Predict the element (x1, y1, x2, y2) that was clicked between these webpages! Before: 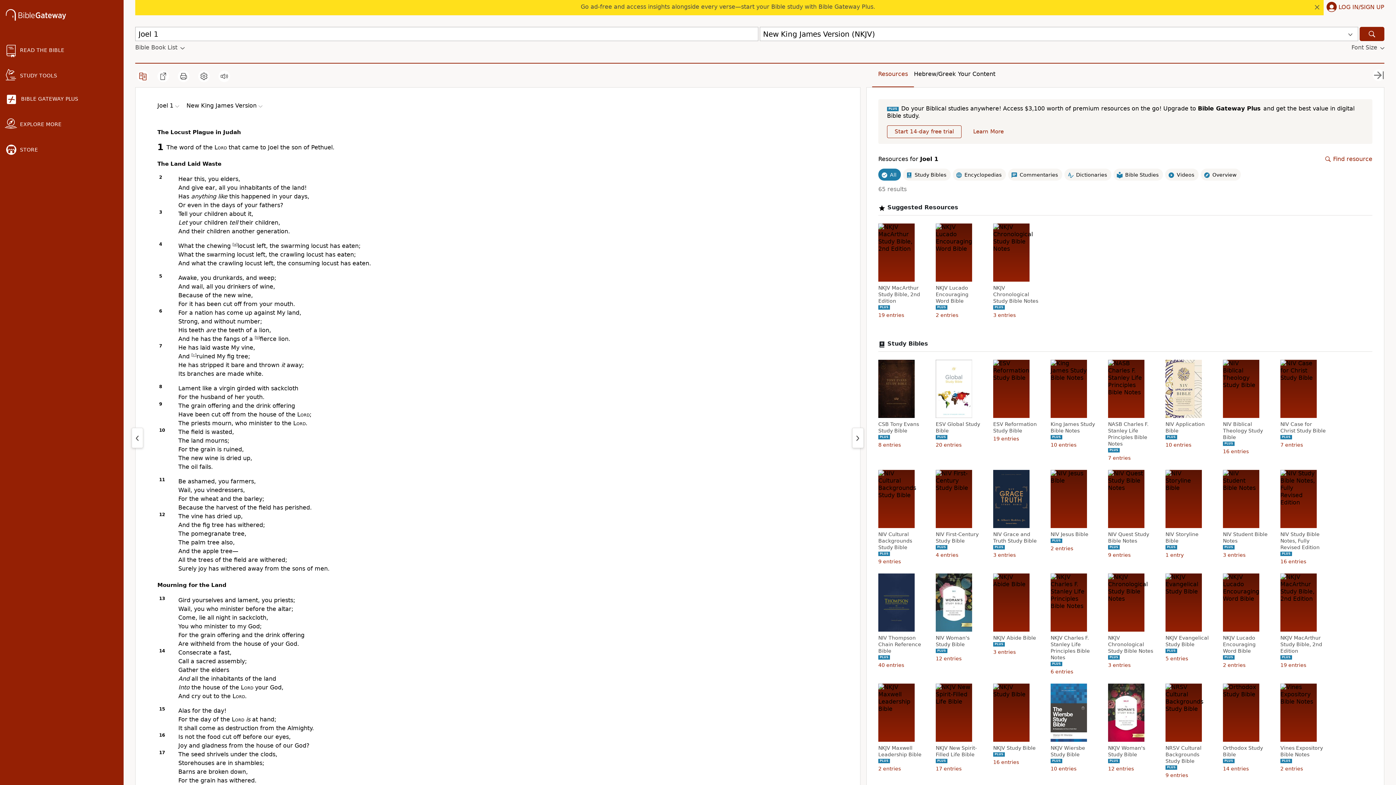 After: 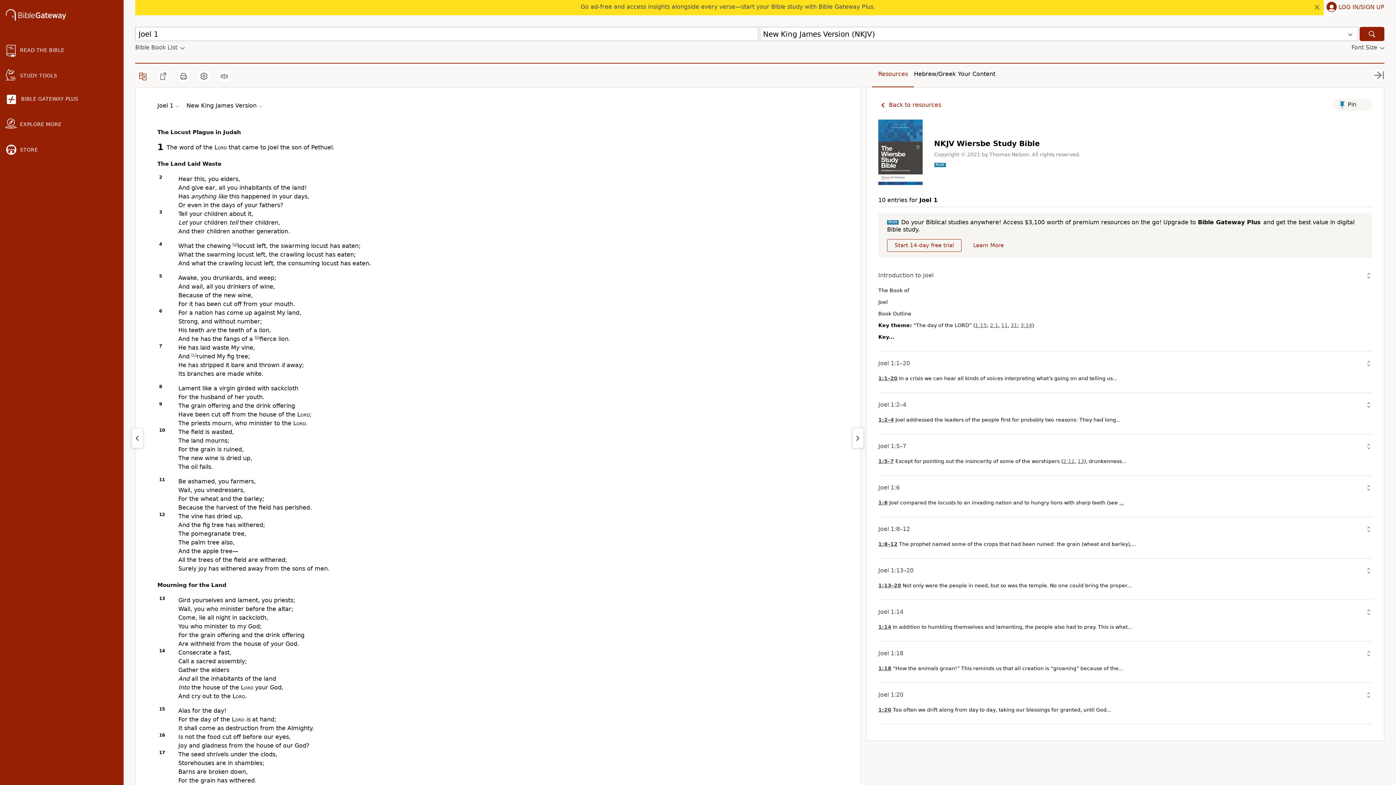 Action: label: NKJV Wiersbe Study Bible bbox: (1050, 745, 1098, 758)